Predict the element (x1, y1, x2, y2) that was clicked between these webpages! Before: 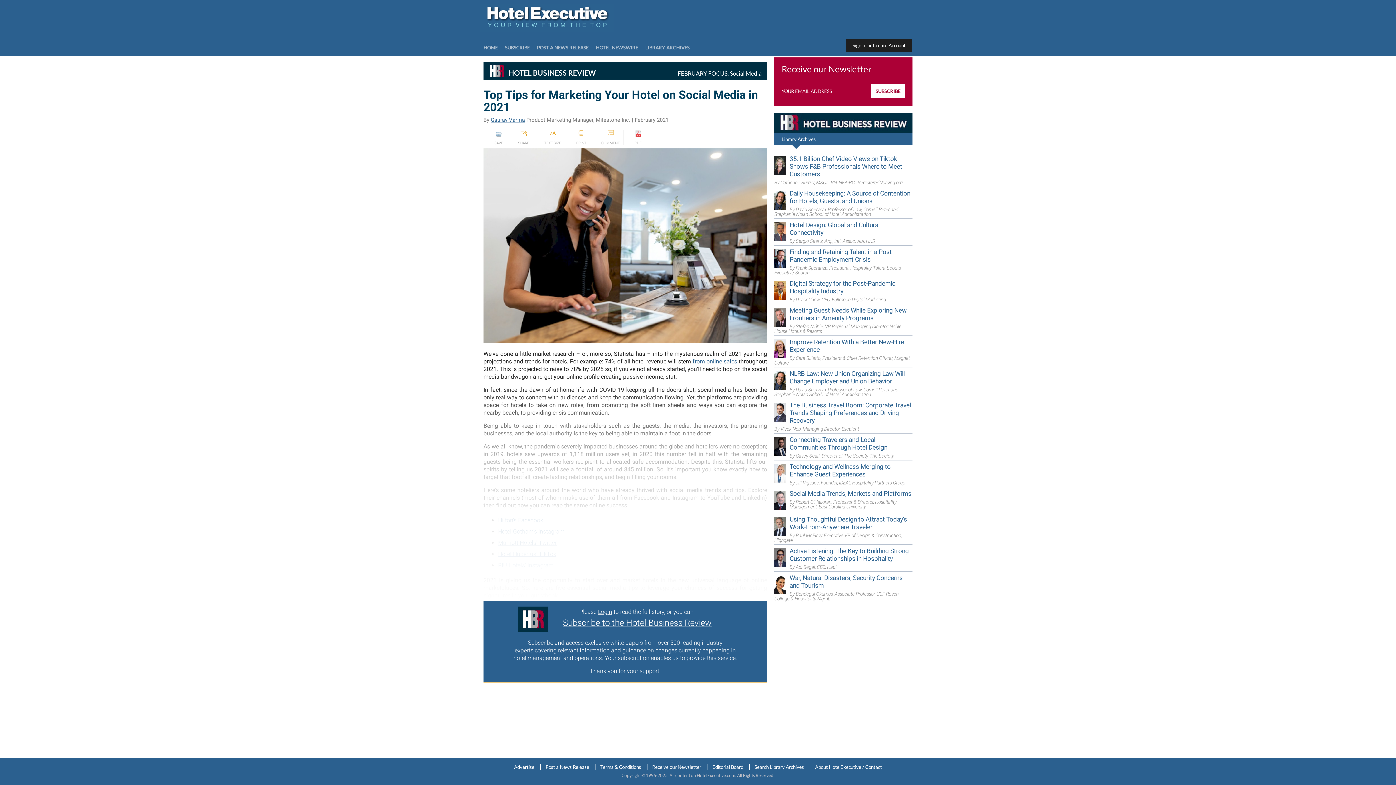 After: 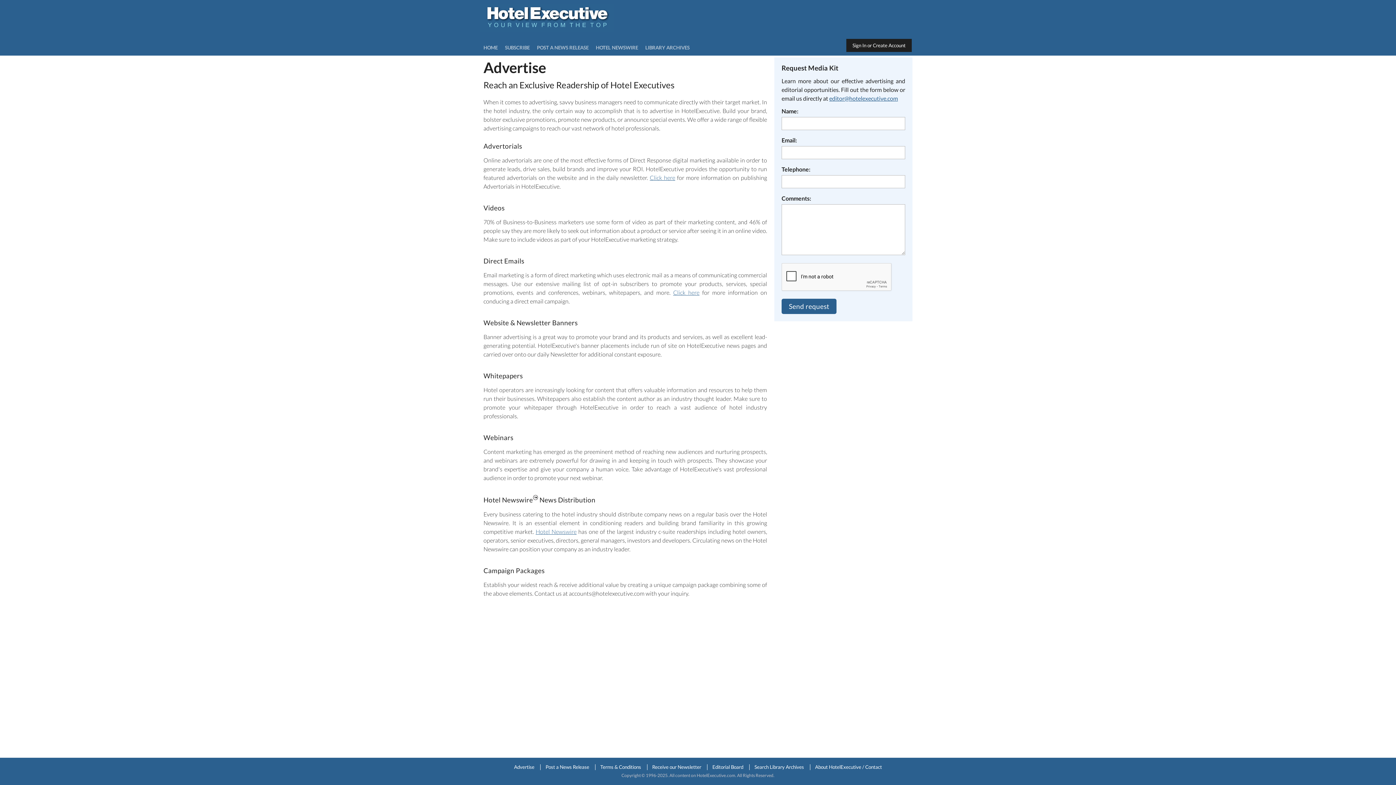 Action: label: Advertise bbox: (509, 763, 539, 771)